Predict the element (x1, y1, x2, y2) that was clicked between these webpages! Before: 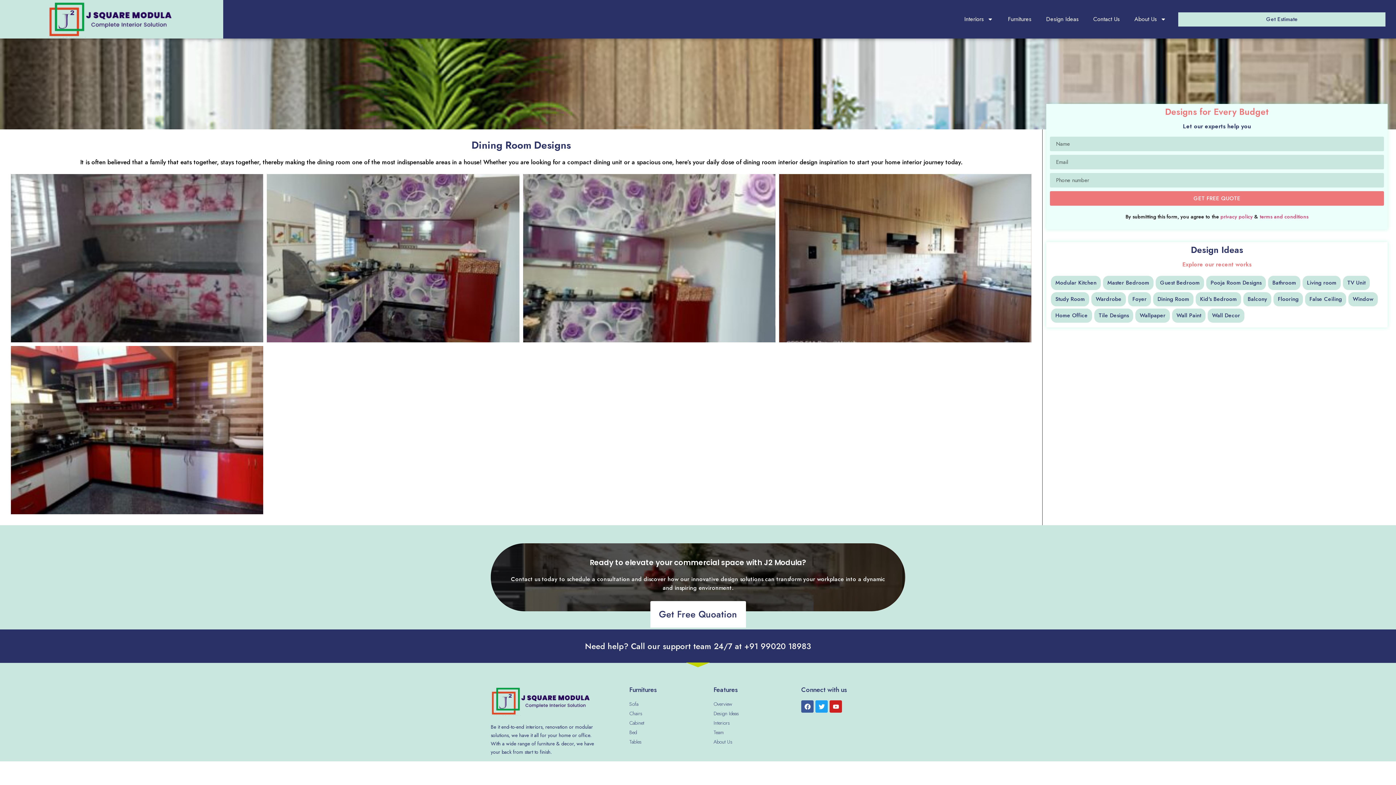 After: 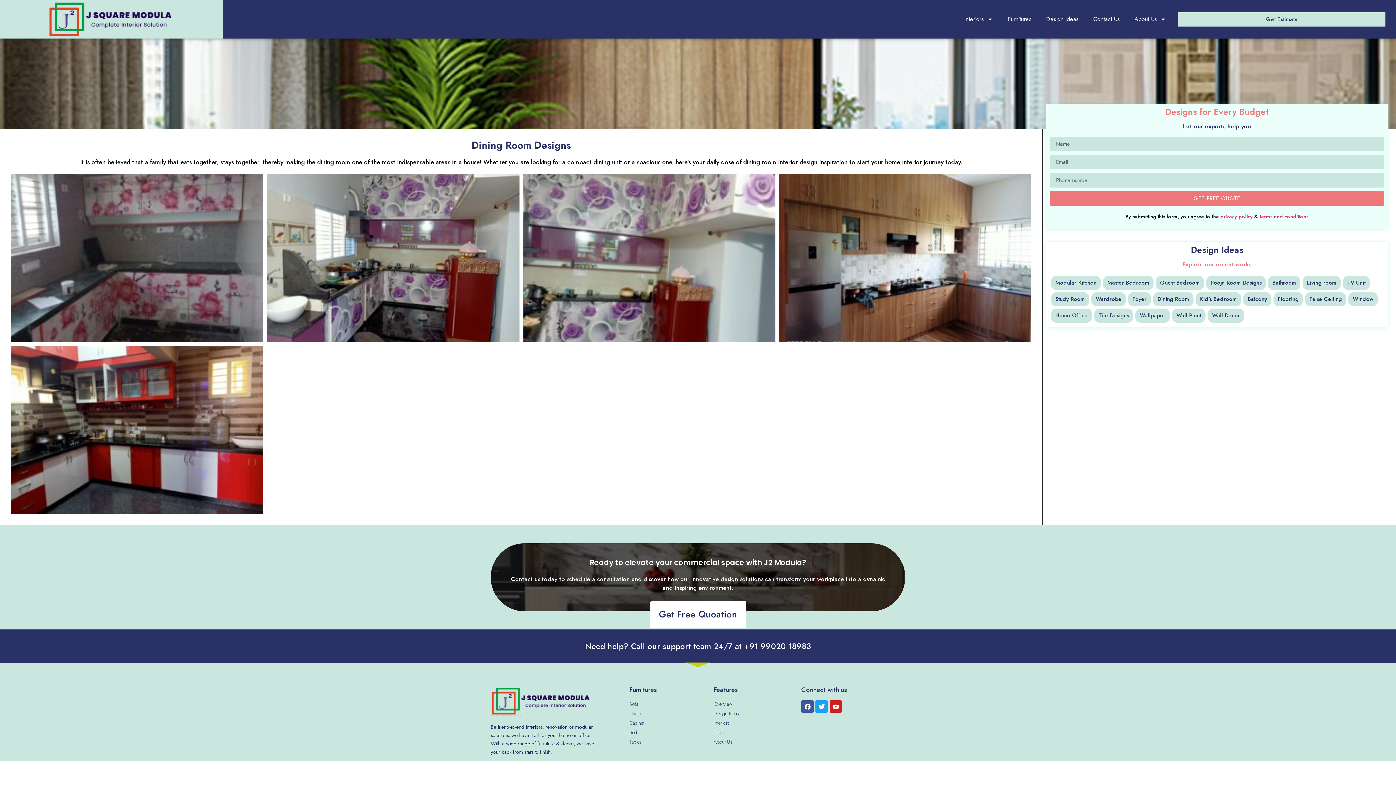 Action: bbox: (1051, 292, 1089, 306) label: Study Room